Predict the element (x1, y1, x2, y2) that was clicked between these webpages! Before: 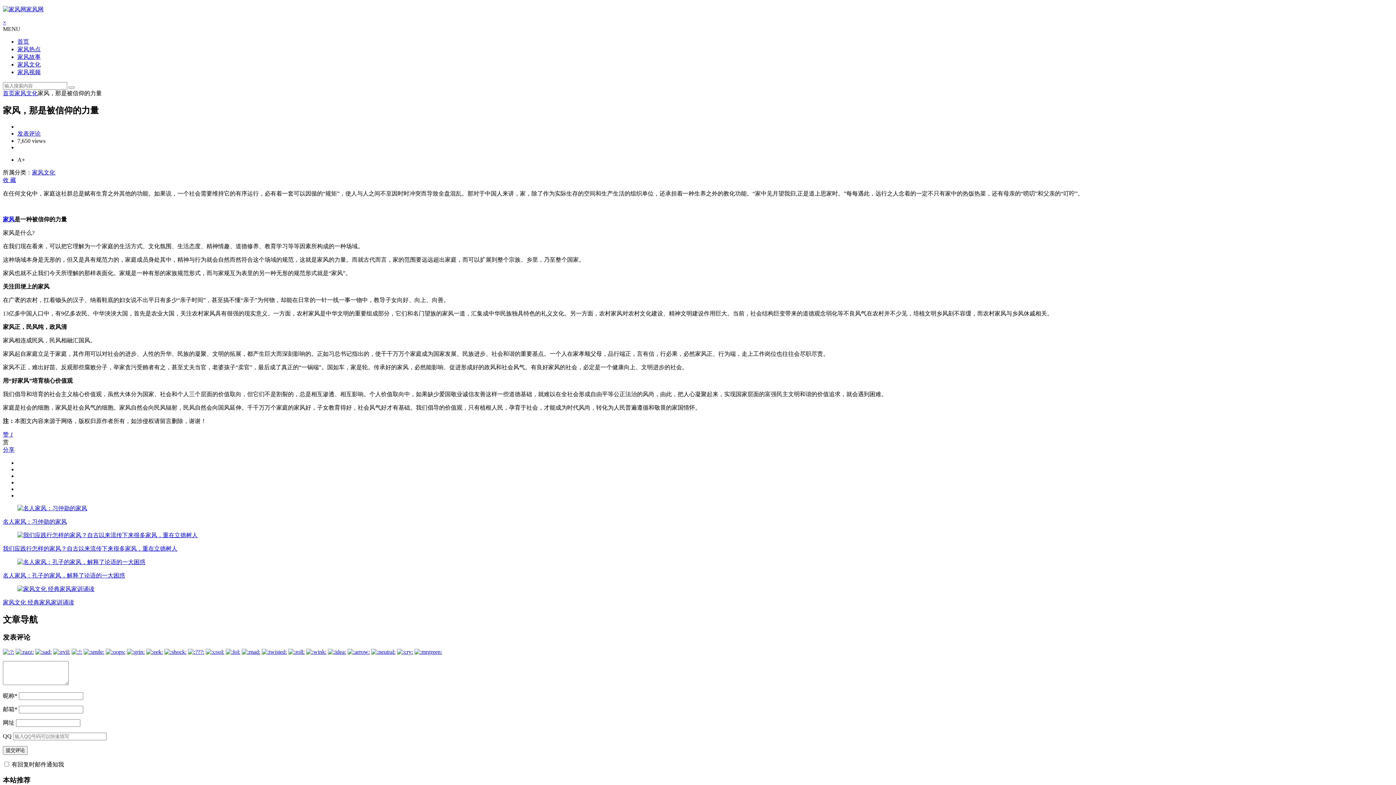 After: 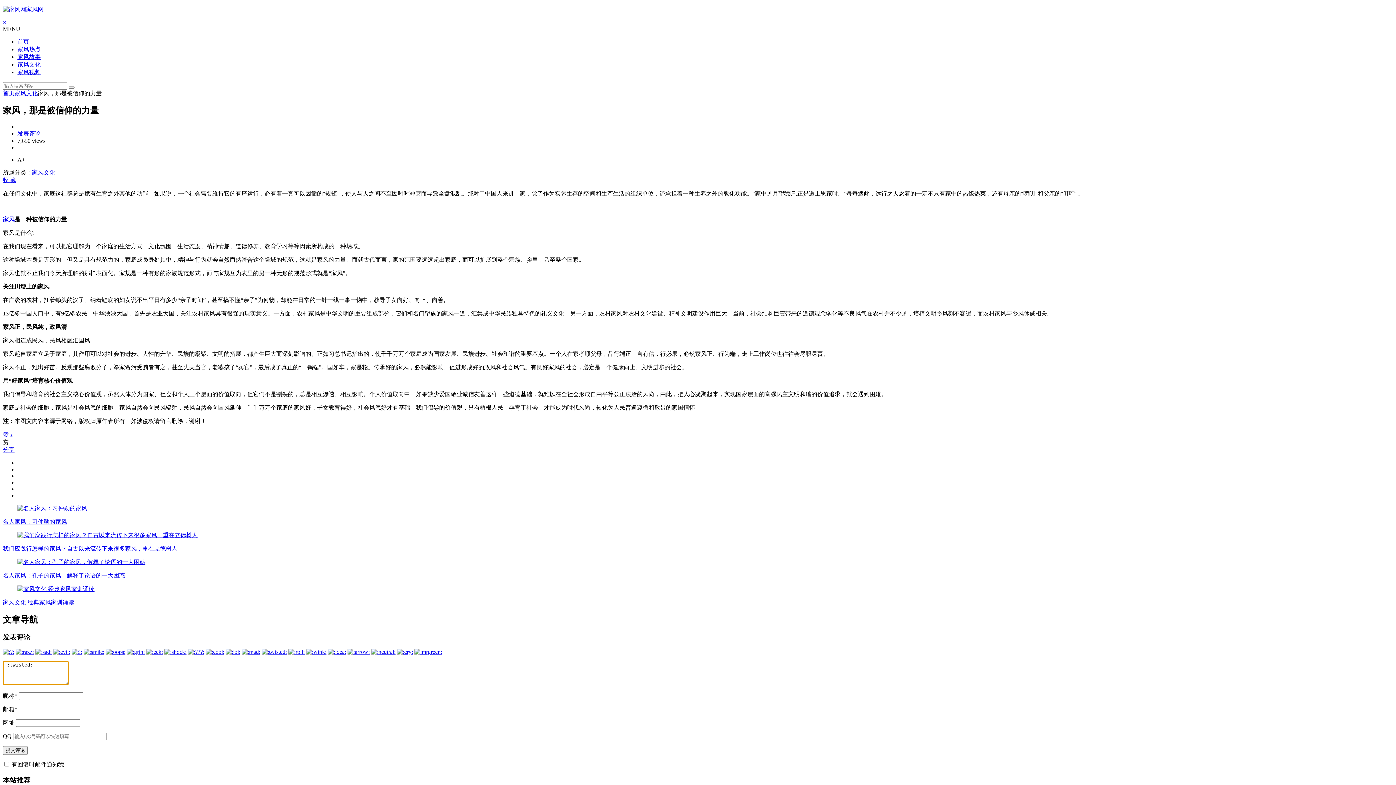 Action: bbox: (261, 649, 286, 655)